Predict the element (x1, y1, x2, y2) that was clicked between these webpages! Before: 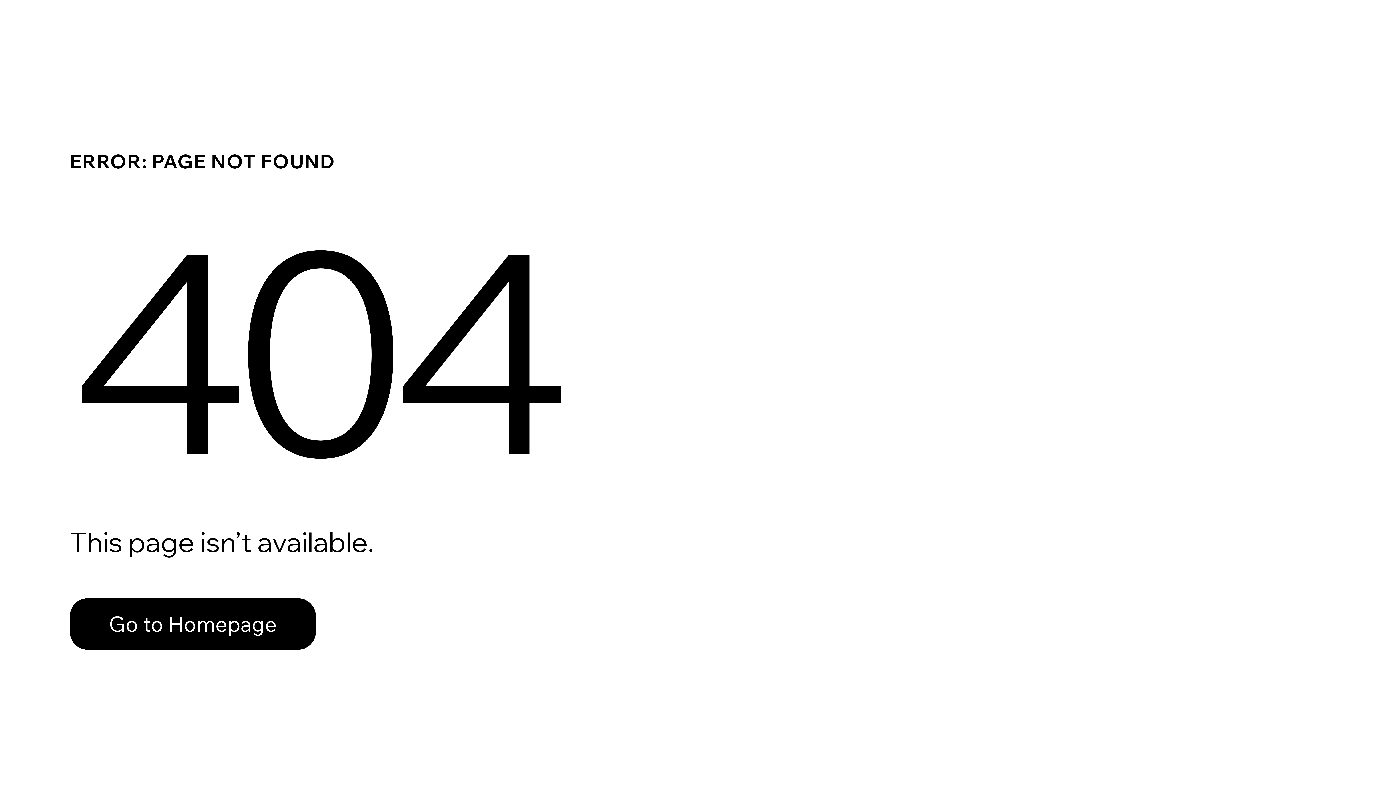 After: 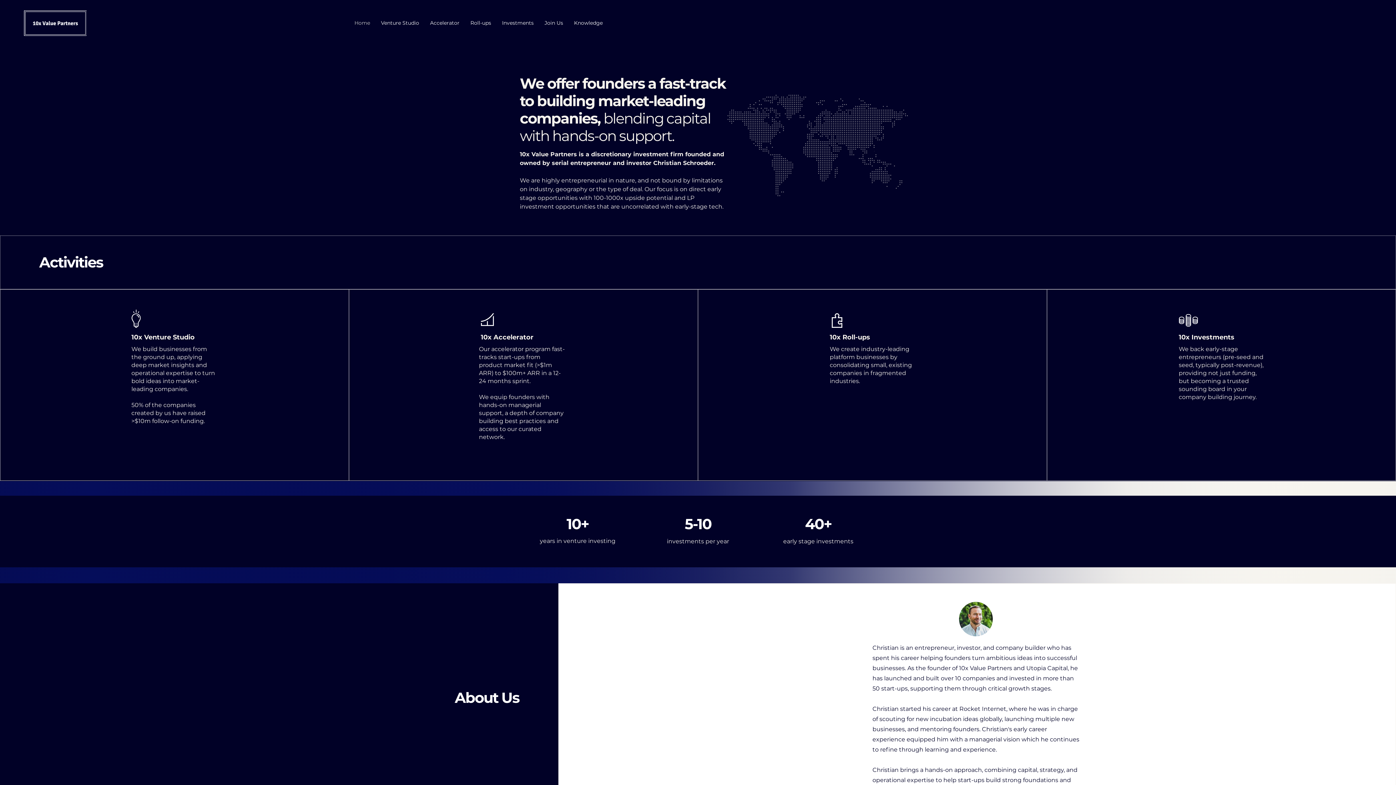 Action: label: Go to Homepage bbox: (69, 582, 768, 659)